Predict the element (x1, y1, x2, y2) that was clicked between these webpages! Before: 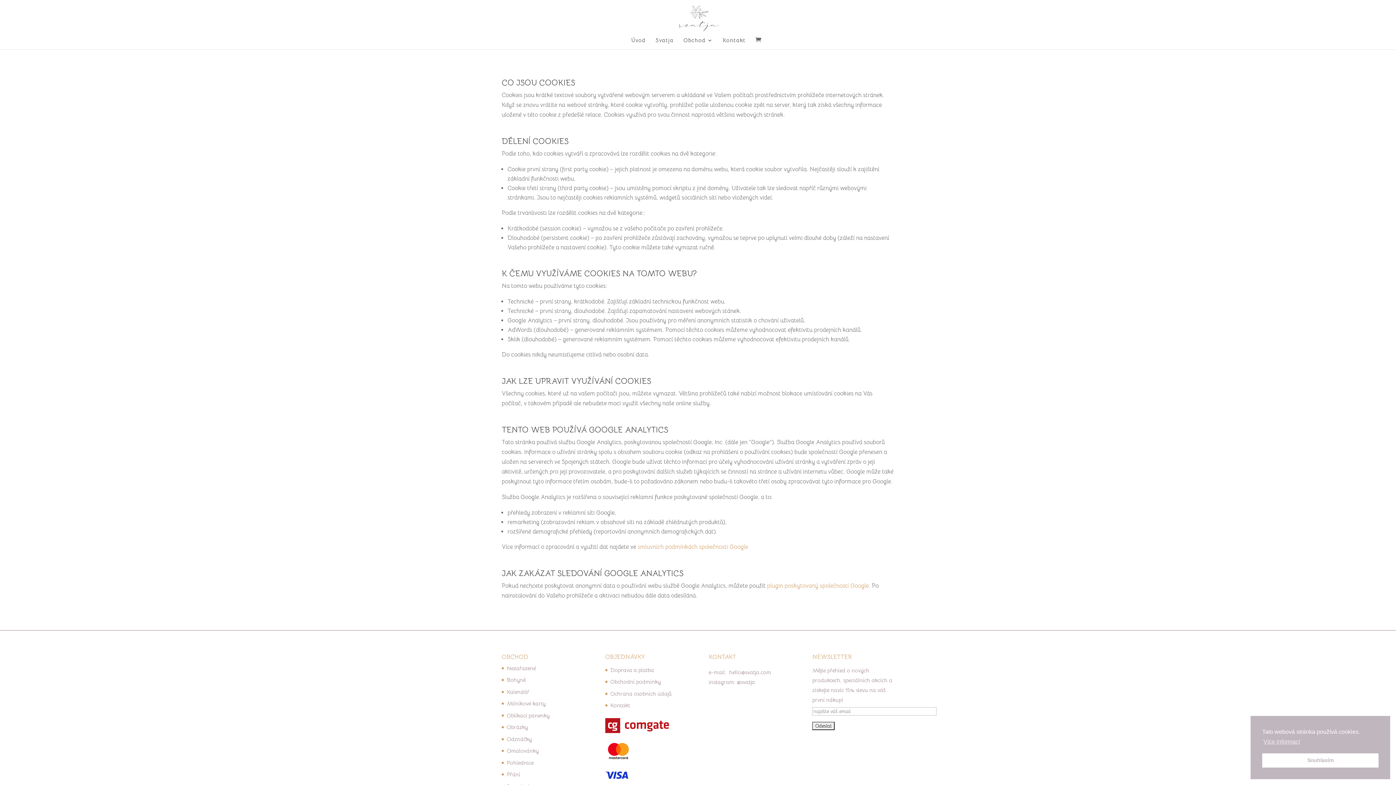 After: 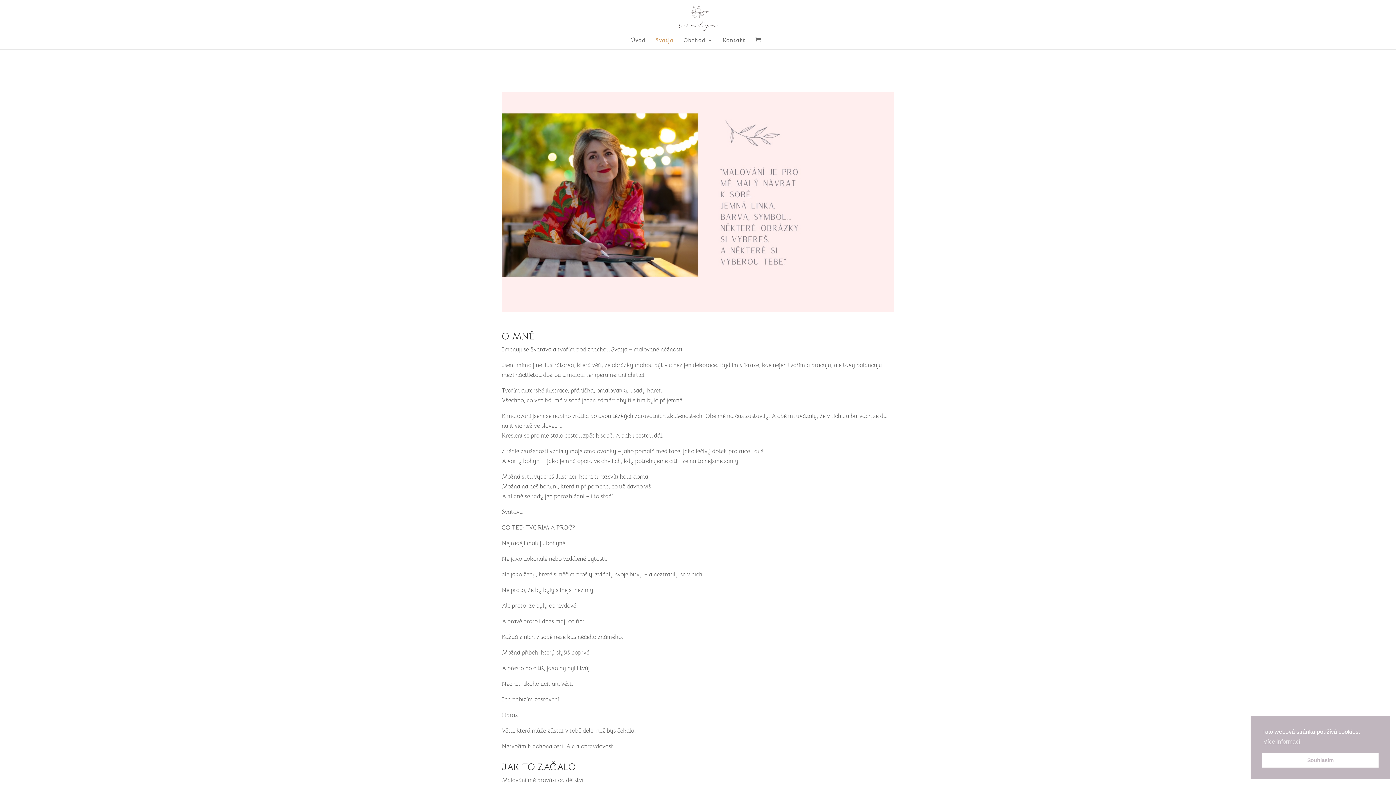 Action: bbox: (655, 37, 673, 49) label: Svatja